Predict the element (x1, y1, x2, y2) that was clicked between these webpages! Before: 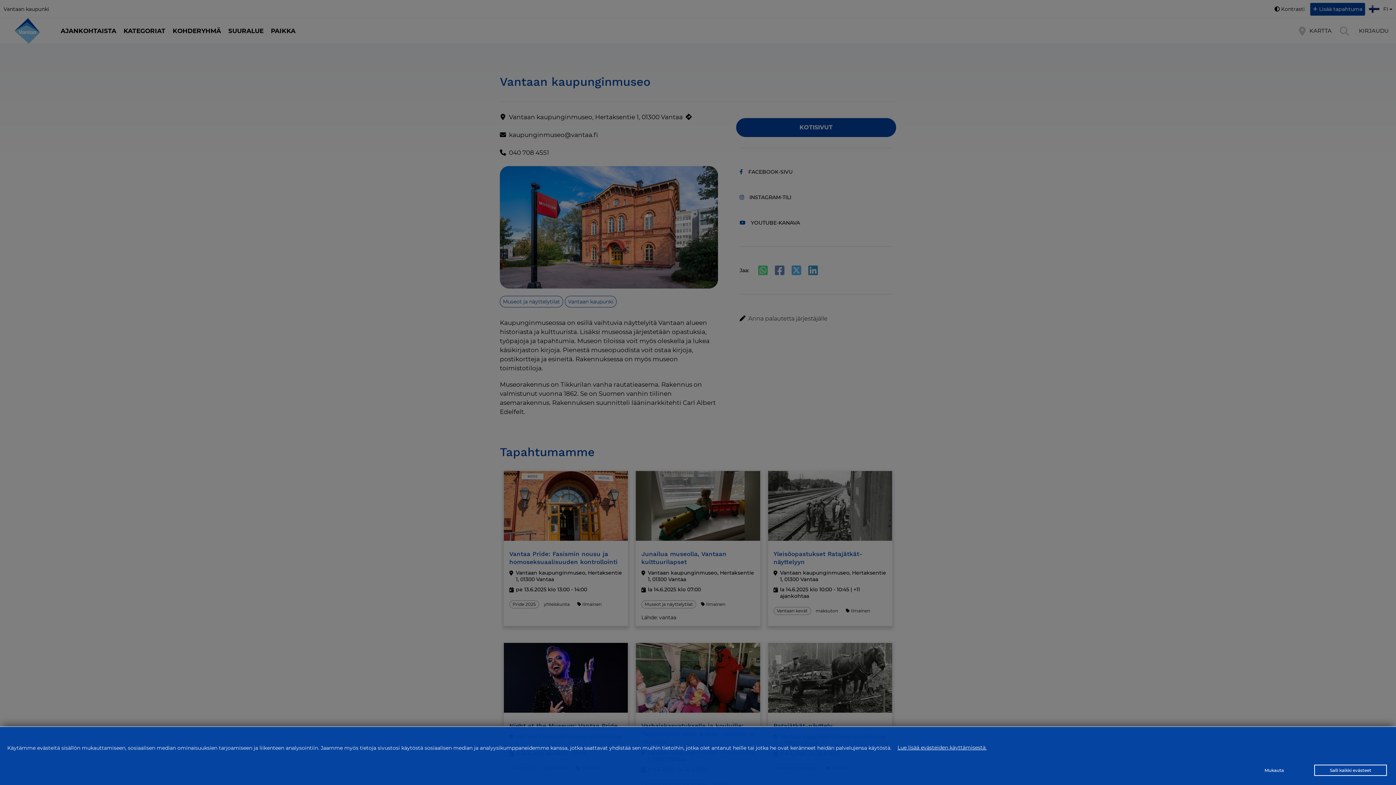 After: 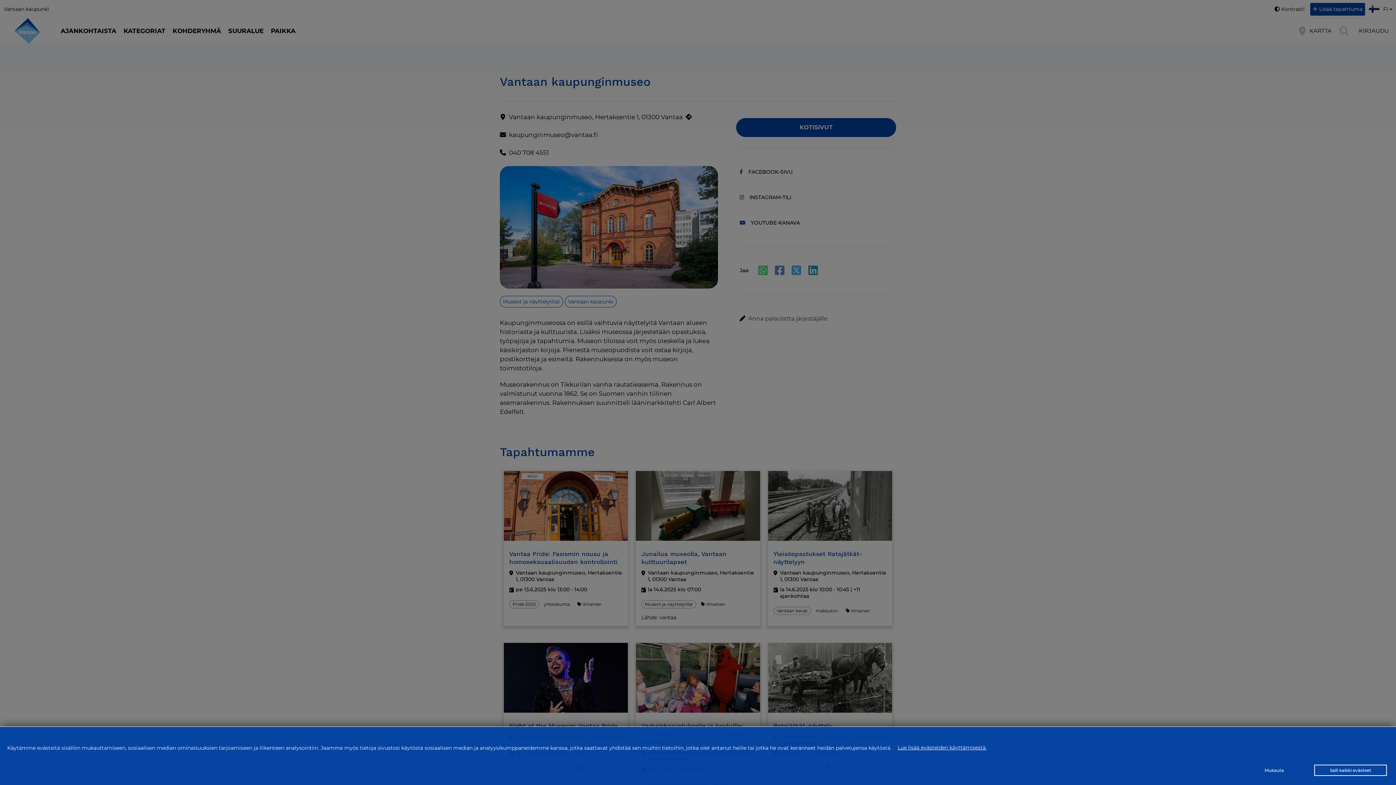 Action: bbox: (893, 741, 991, 754) label: Lue lisää evästeiden käyttämisestä.